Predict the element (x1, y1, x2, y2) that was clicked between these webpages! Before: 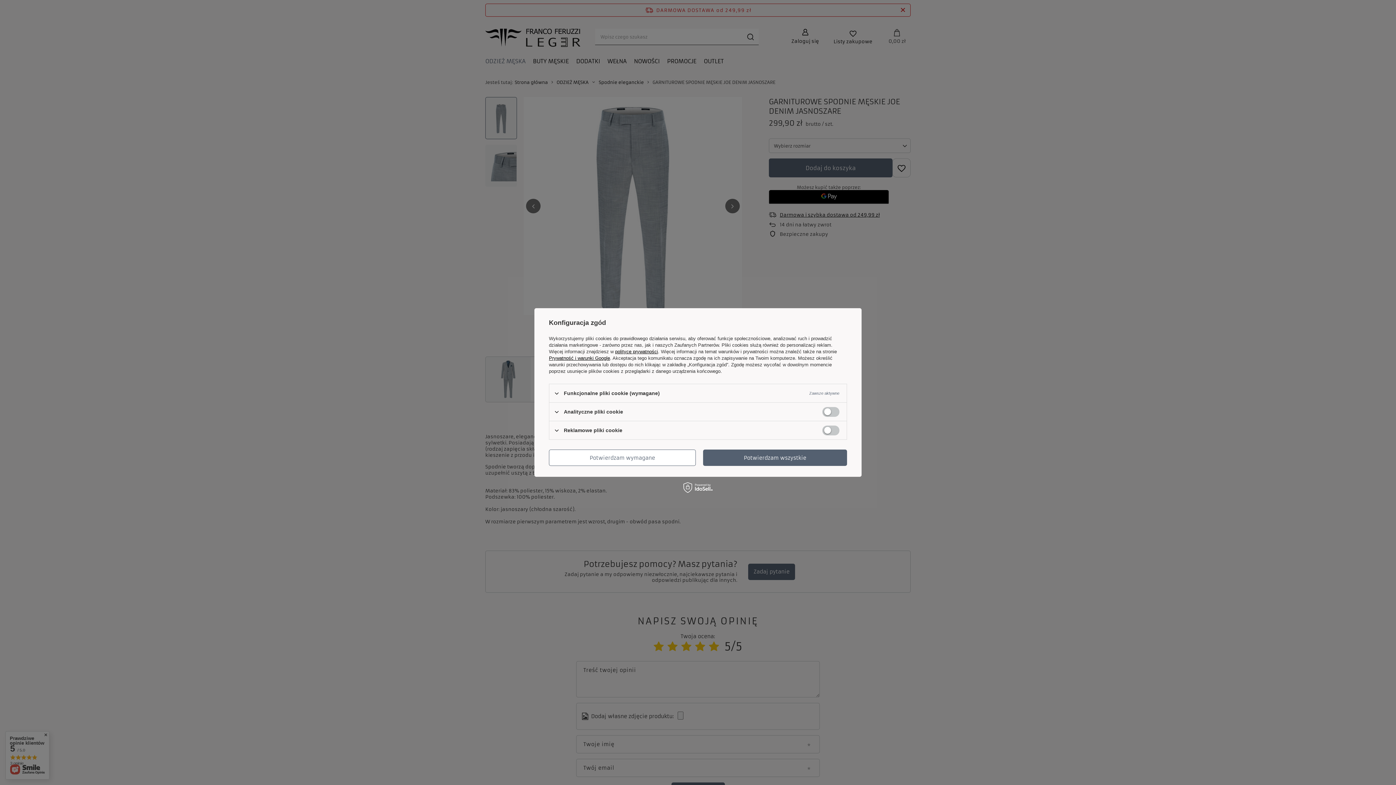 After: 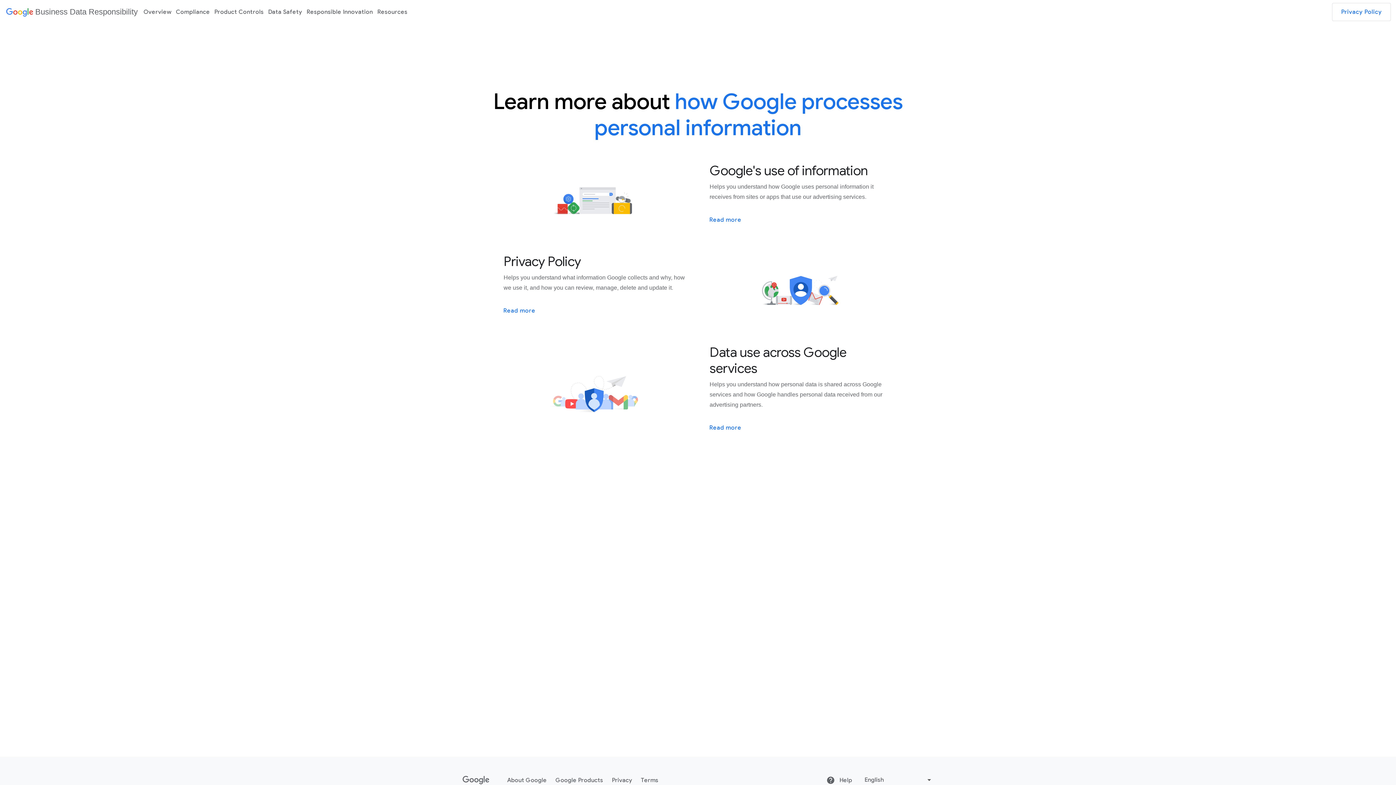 Action: label: Prywatność i warunki Google bbox: (549, 355, 610, 361)